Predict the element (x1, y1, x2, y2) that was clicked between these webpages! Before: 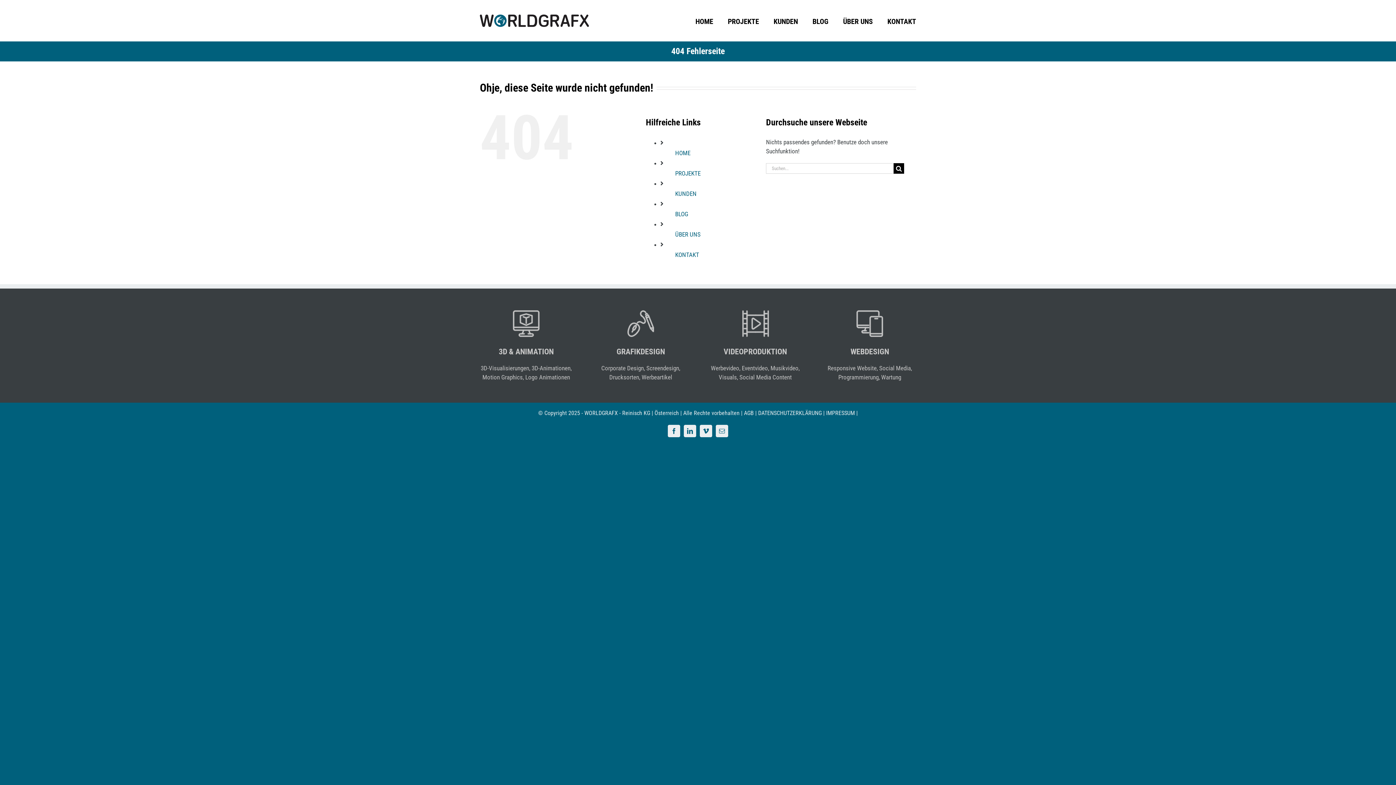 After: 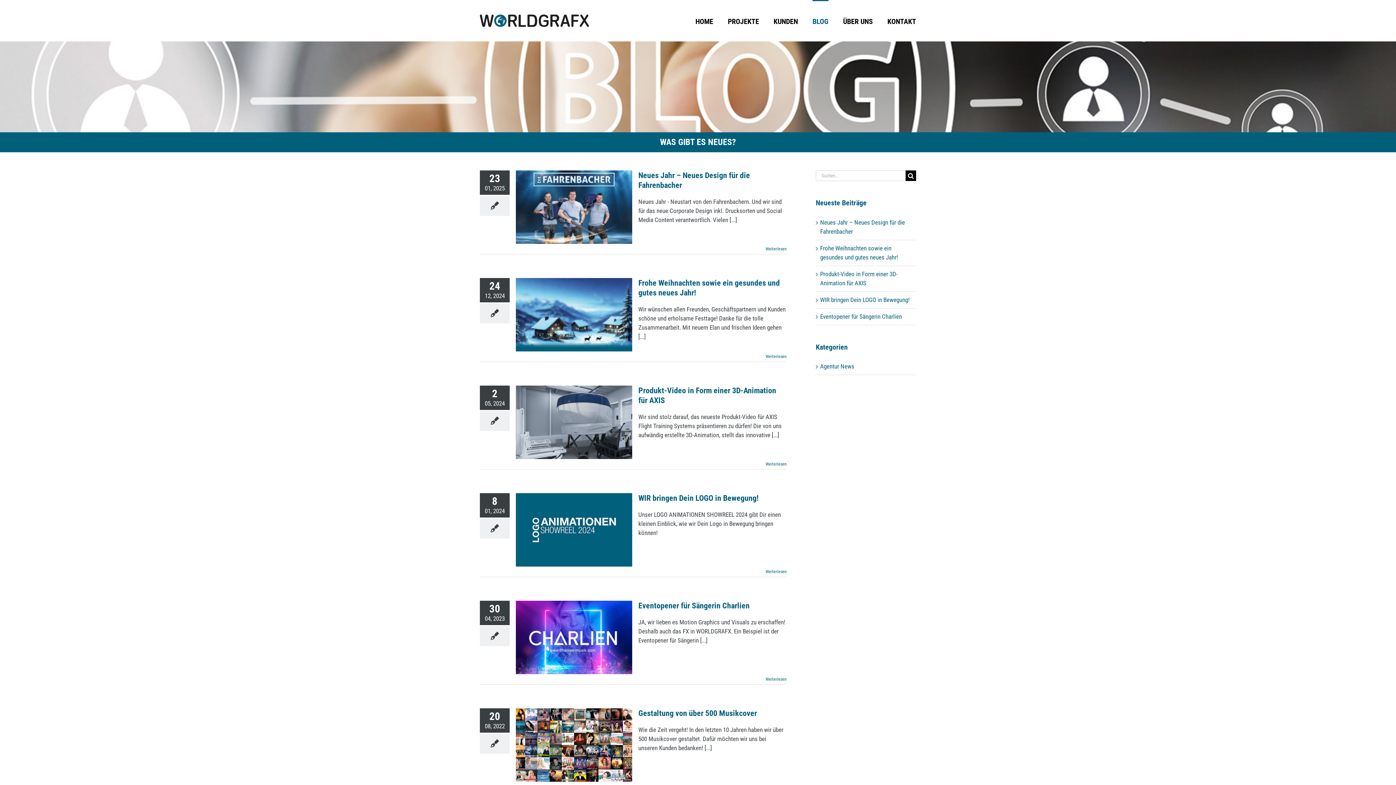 Action: bbox: (812, 0, 828, 41) label: BLOG